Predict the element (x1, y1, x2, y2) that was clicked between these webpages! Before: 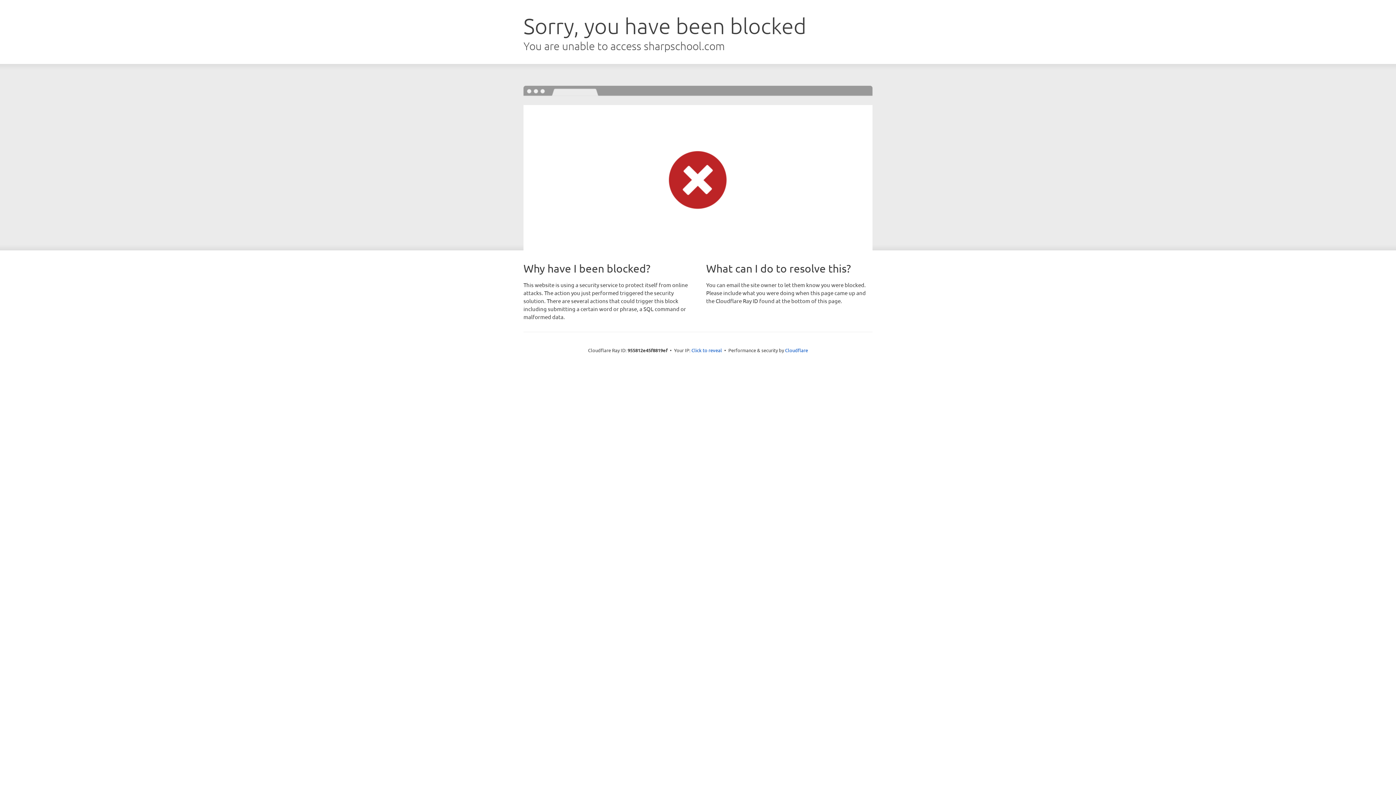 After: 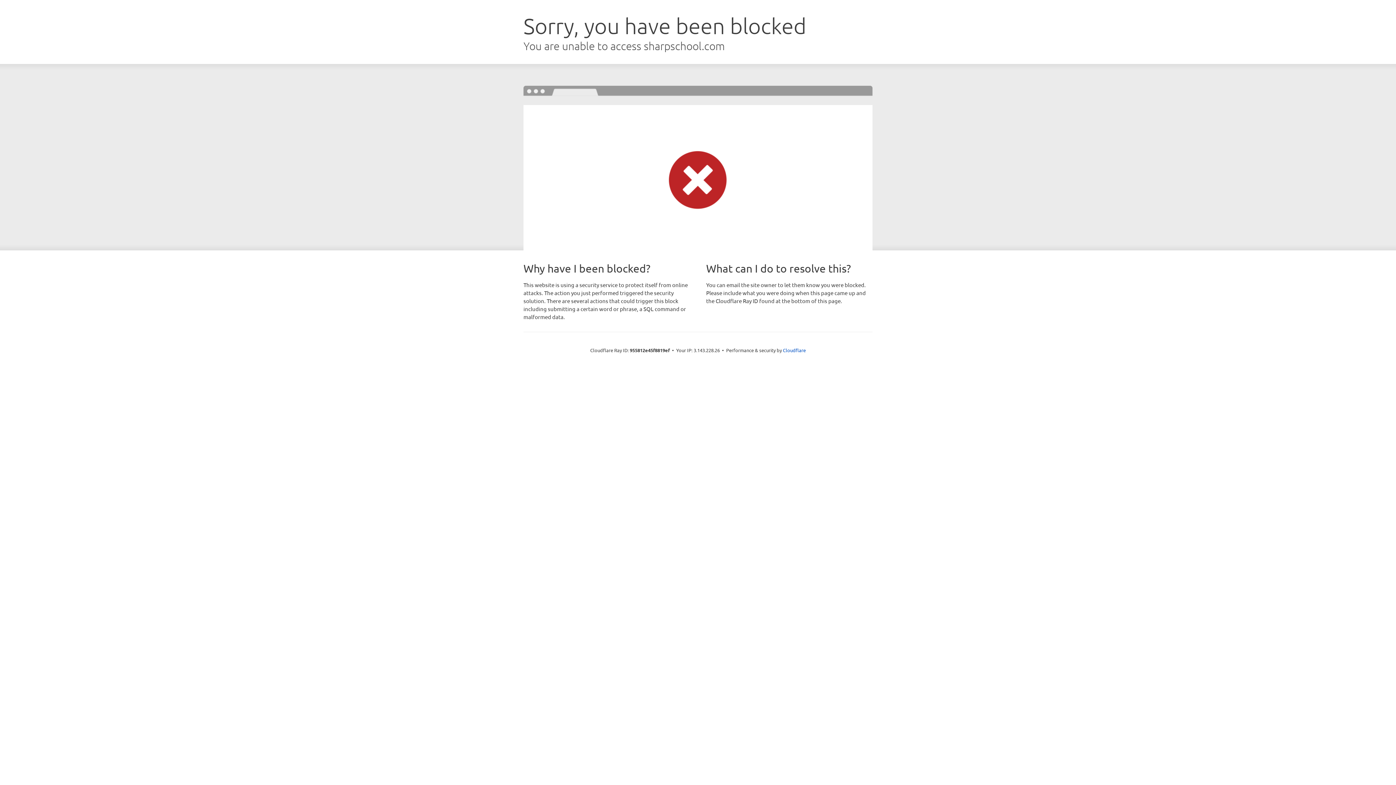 Action: bbox: (691, 346, 722, 353) label: Click to reveal